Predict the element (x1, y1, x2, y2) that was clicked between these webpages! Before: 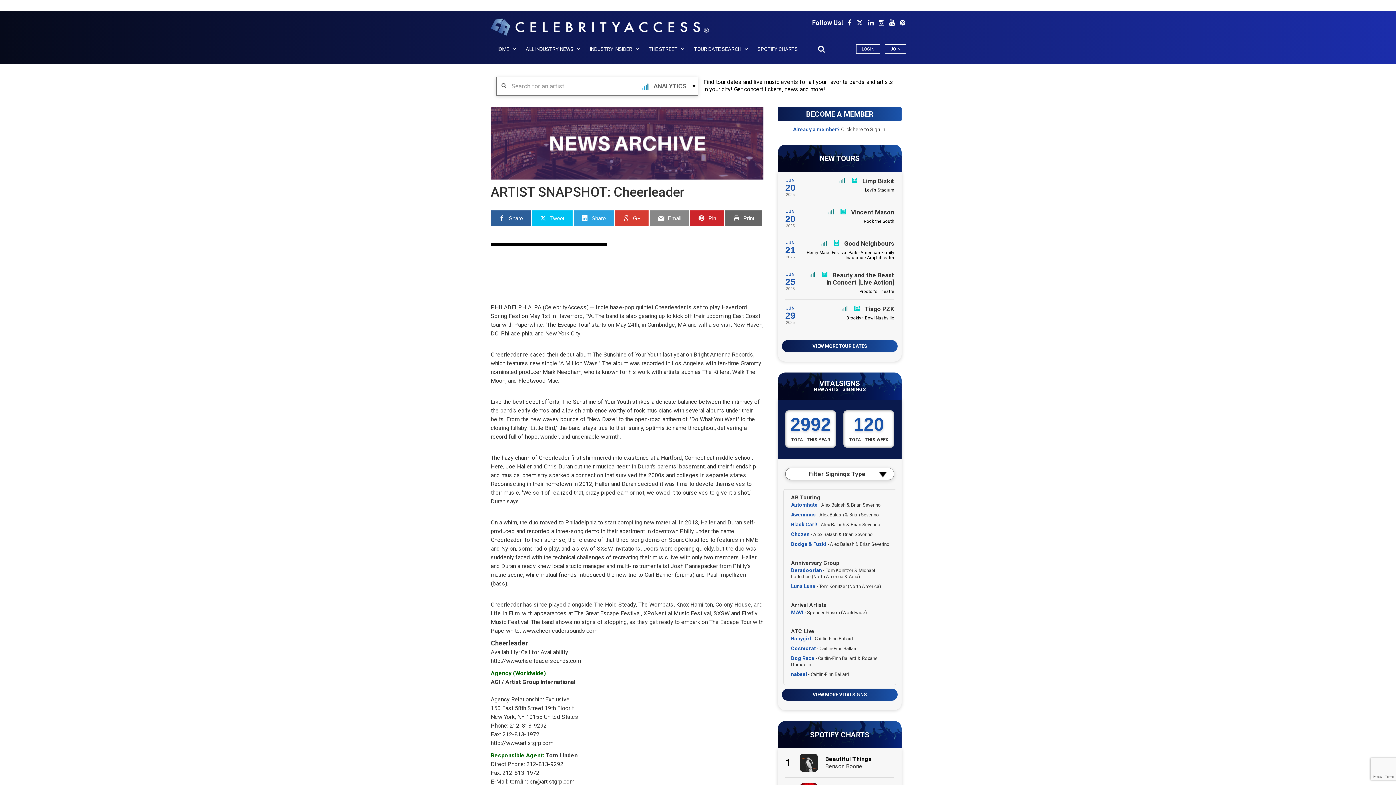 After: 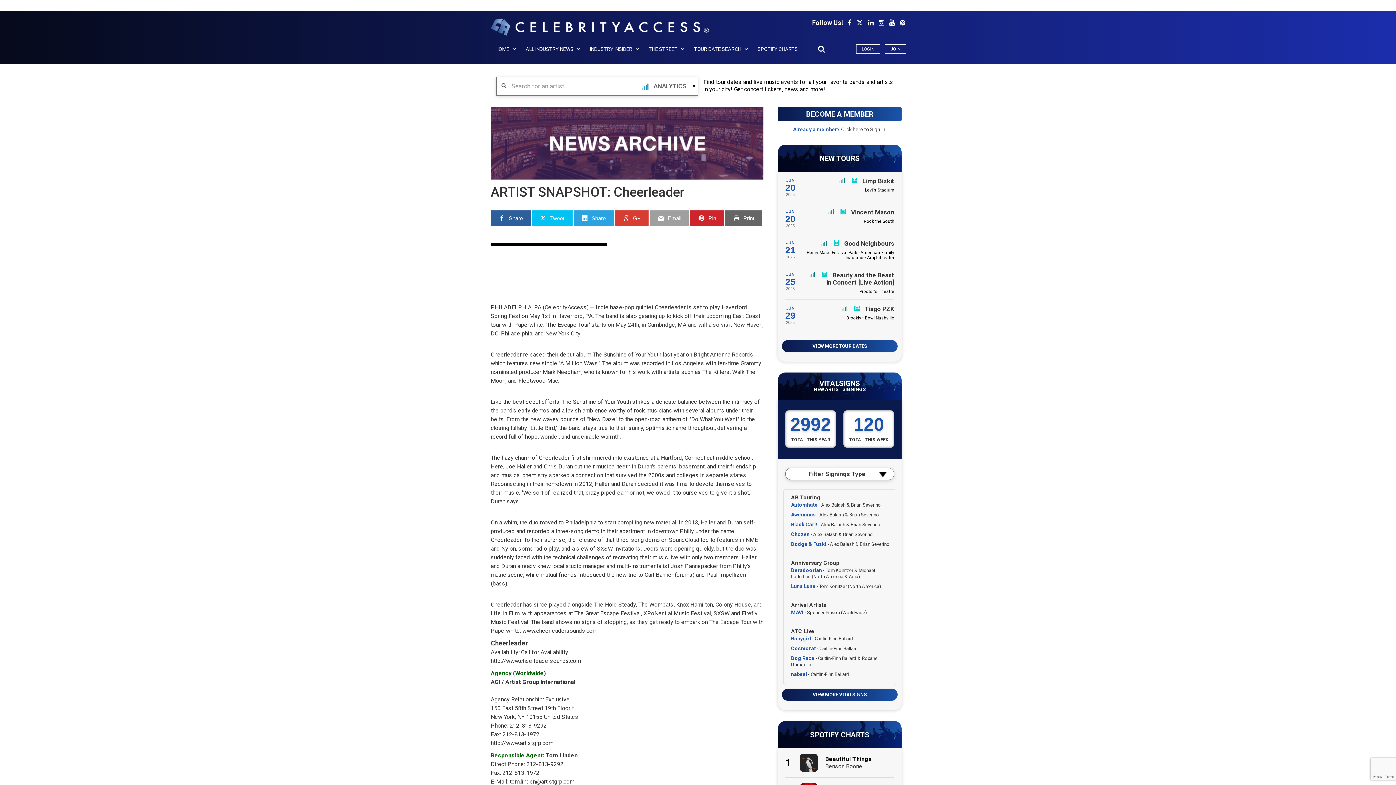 Action: label: Email bbox: (649, 210, 689, 226)